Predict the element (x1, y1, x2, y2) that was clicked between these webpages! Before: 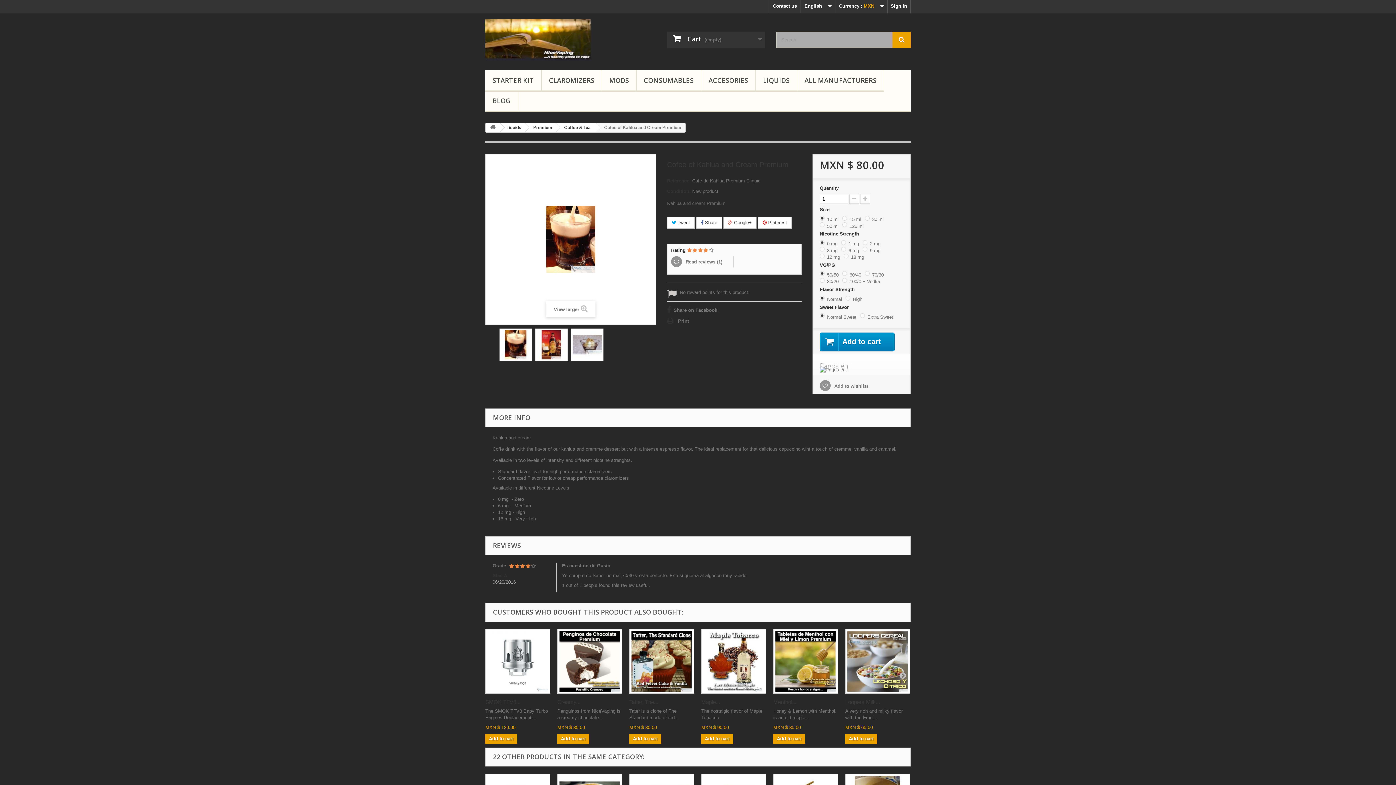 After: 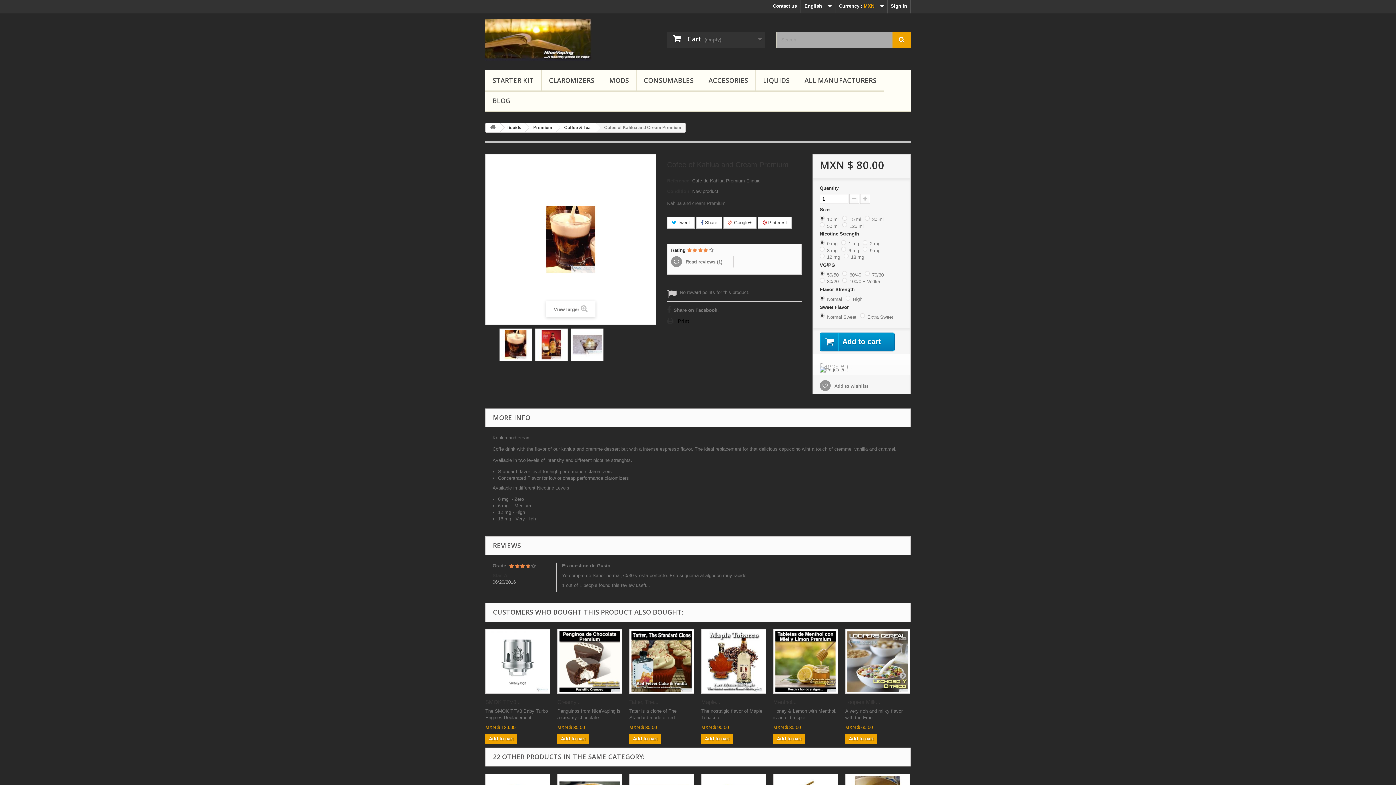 Action: label: Print bbox: (667, 317, 689, 325)